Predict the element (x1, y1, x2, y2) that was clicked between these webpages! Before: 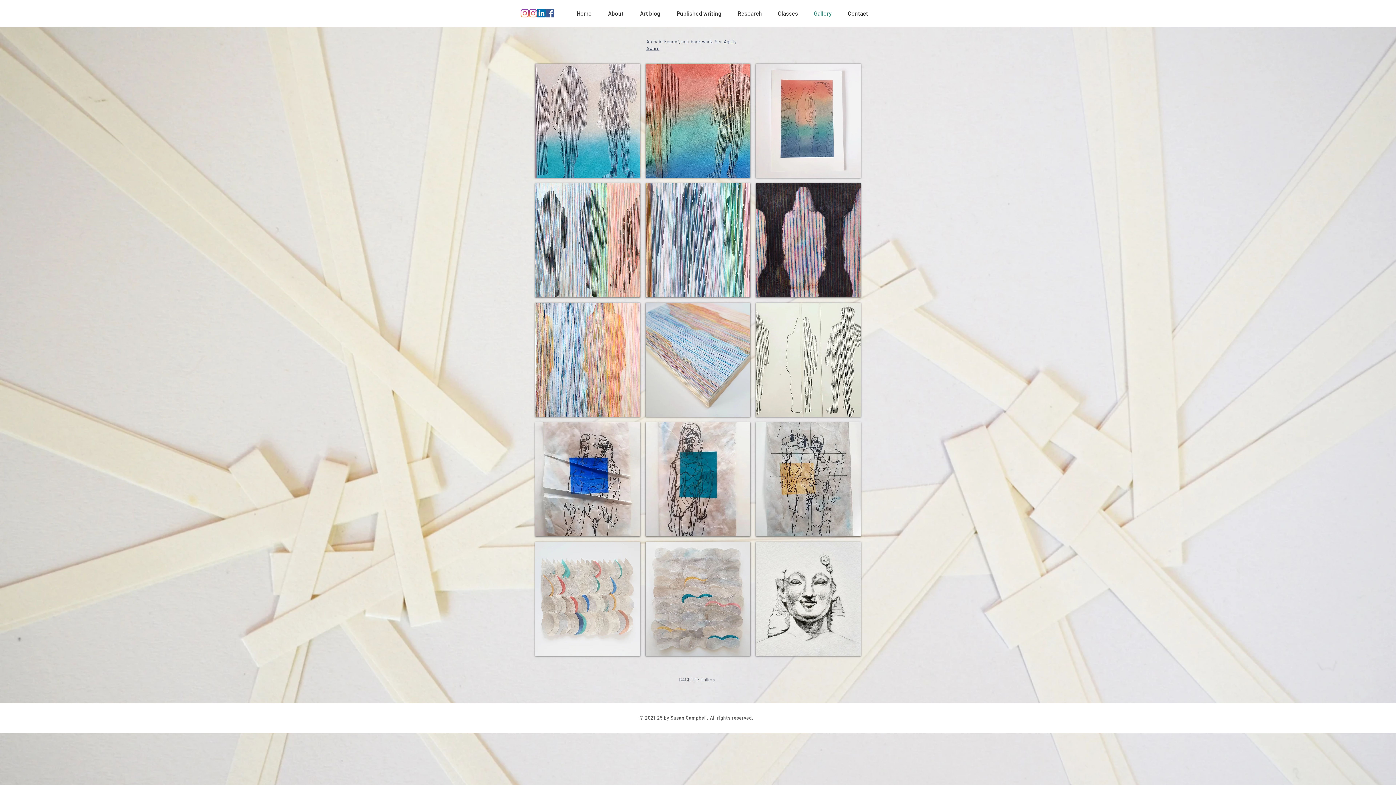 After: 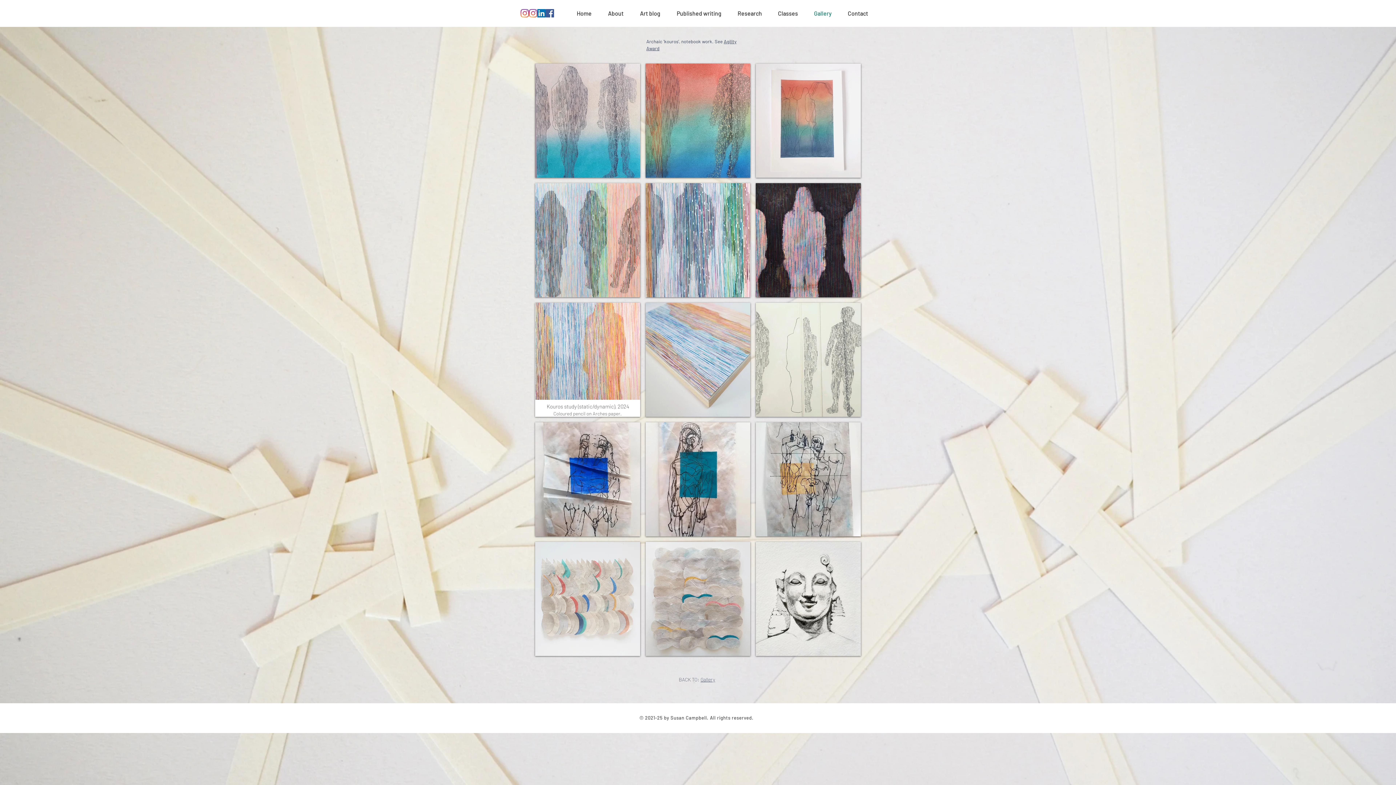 Action: label: Kouros study (static/dynamic), 2024 bbox: (535, 302, 640, 417)